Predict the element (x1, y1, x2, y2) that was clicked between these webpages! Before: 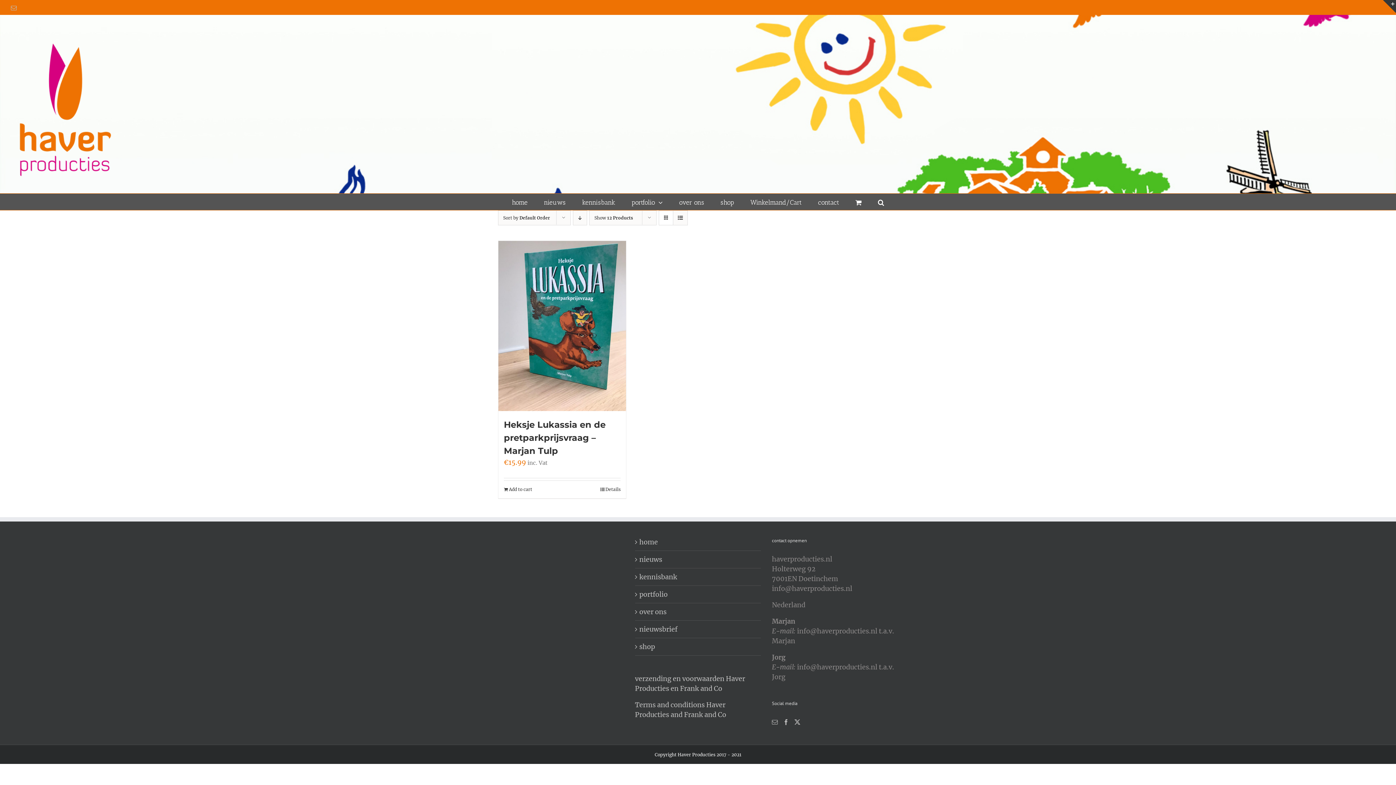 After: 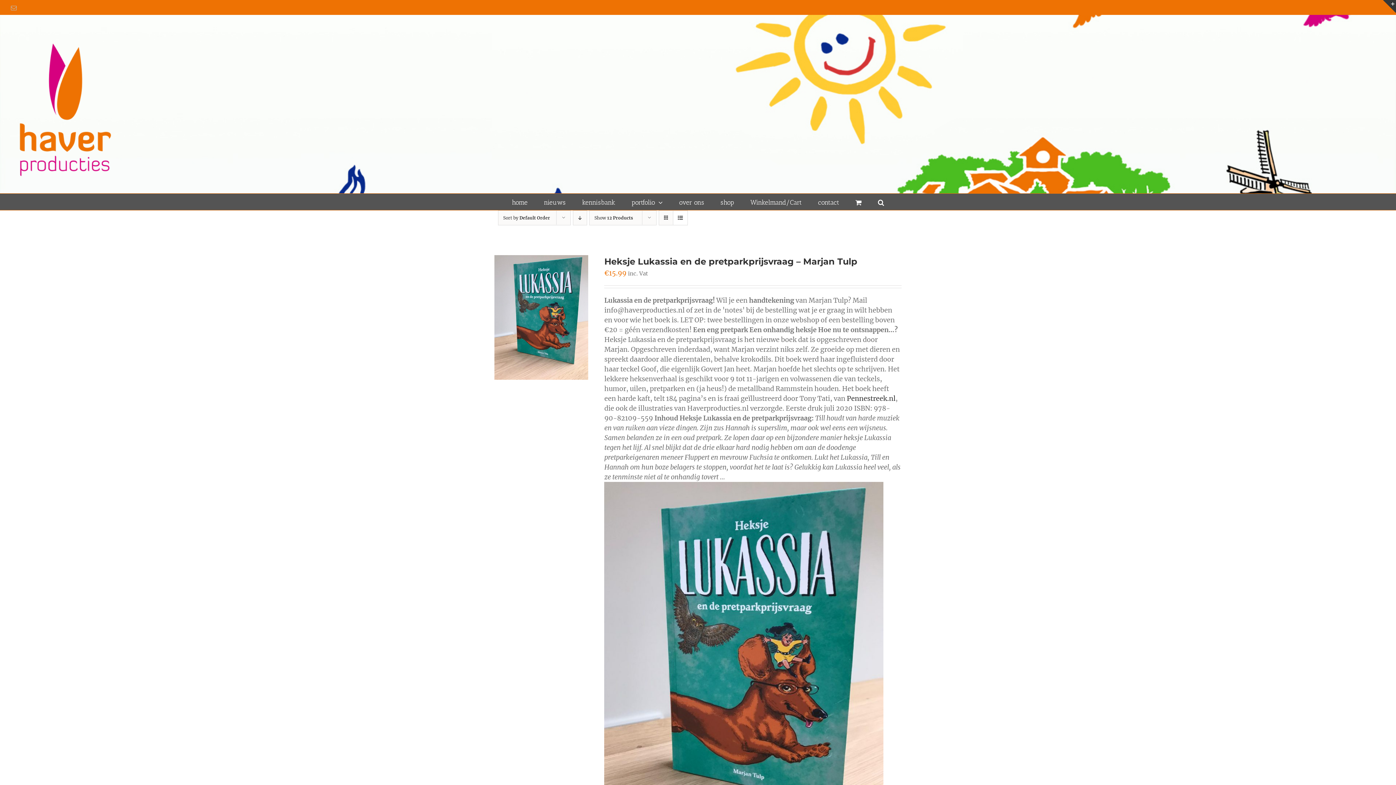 Action: bbox: (673, 210, 687, 225) label: View as list